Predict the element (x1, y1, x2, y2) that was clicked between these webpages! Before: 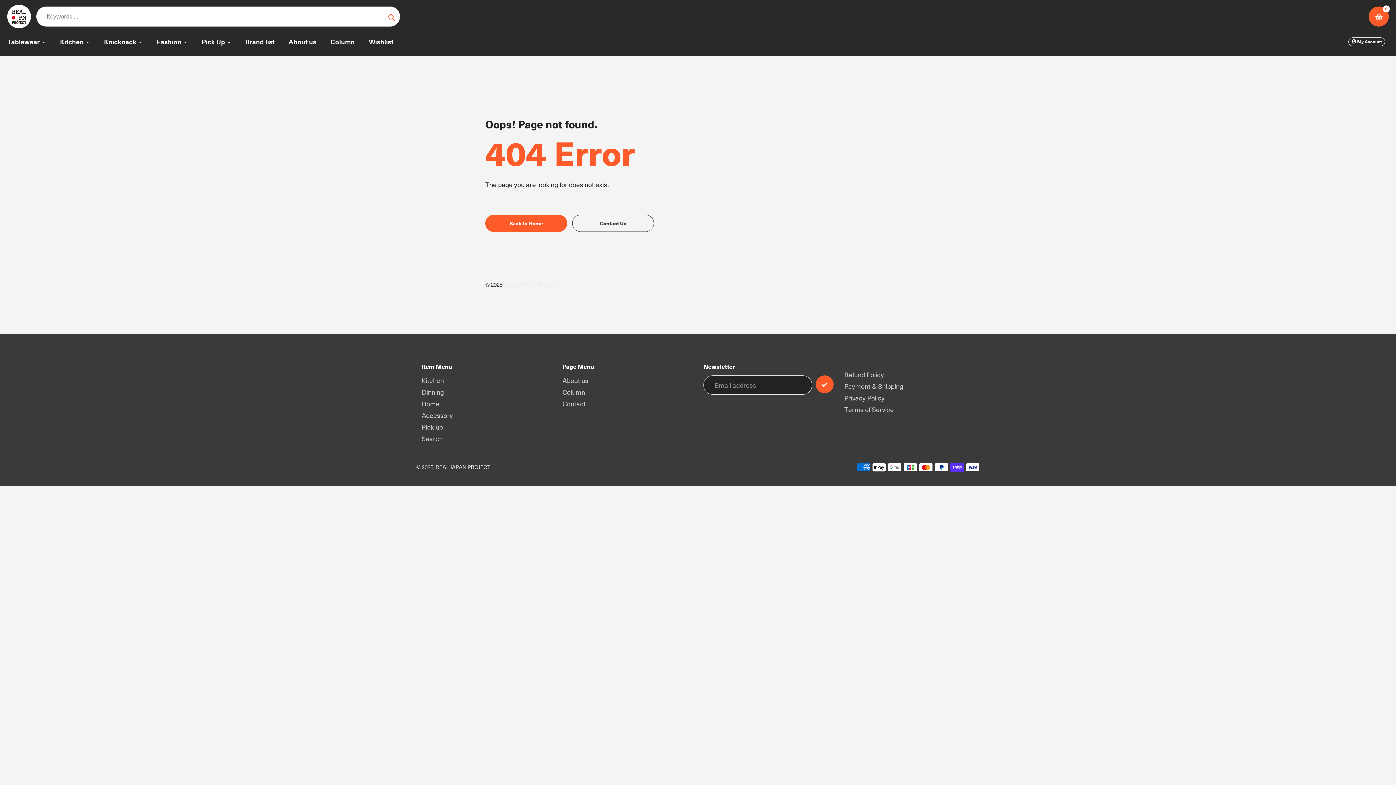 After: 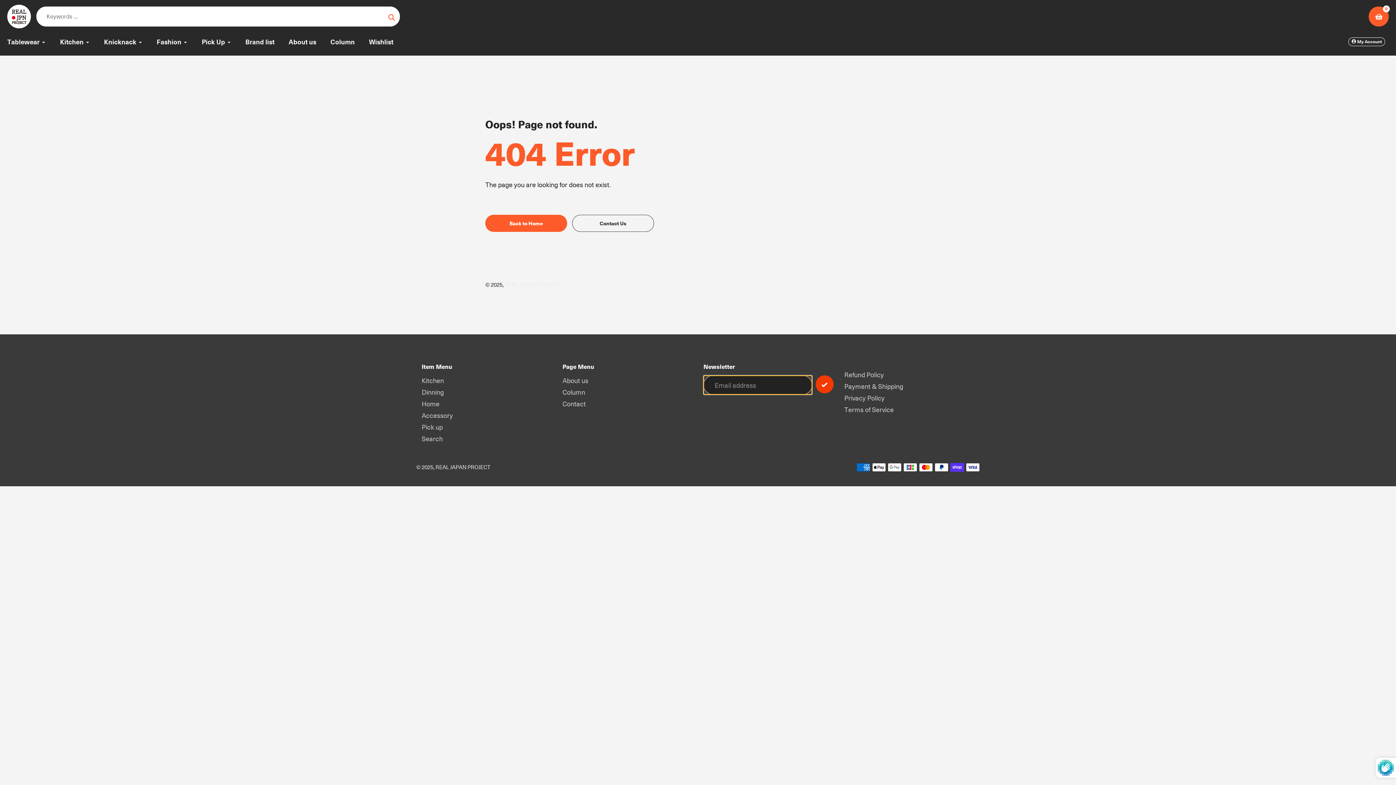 Action: label: Submit bbox: (815, 375, 833, 393)